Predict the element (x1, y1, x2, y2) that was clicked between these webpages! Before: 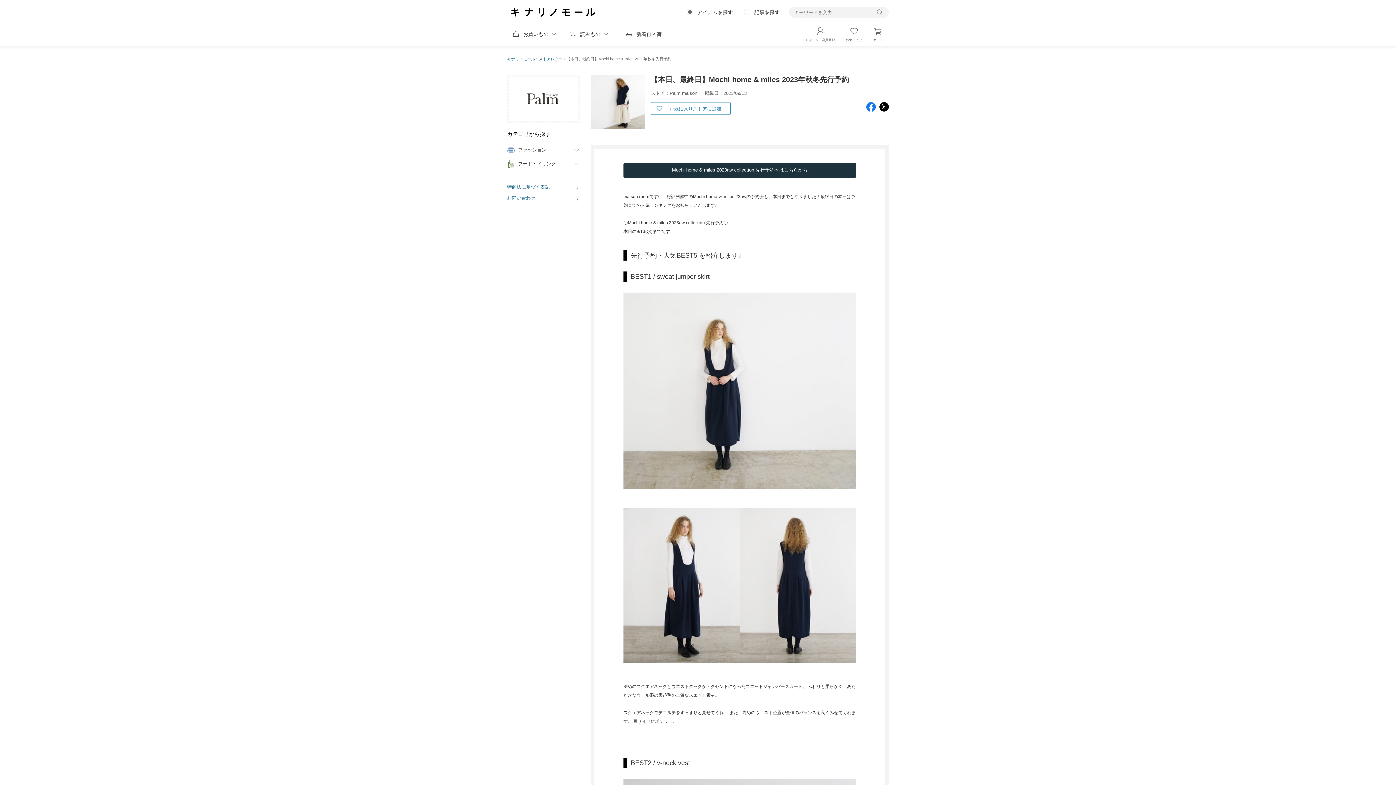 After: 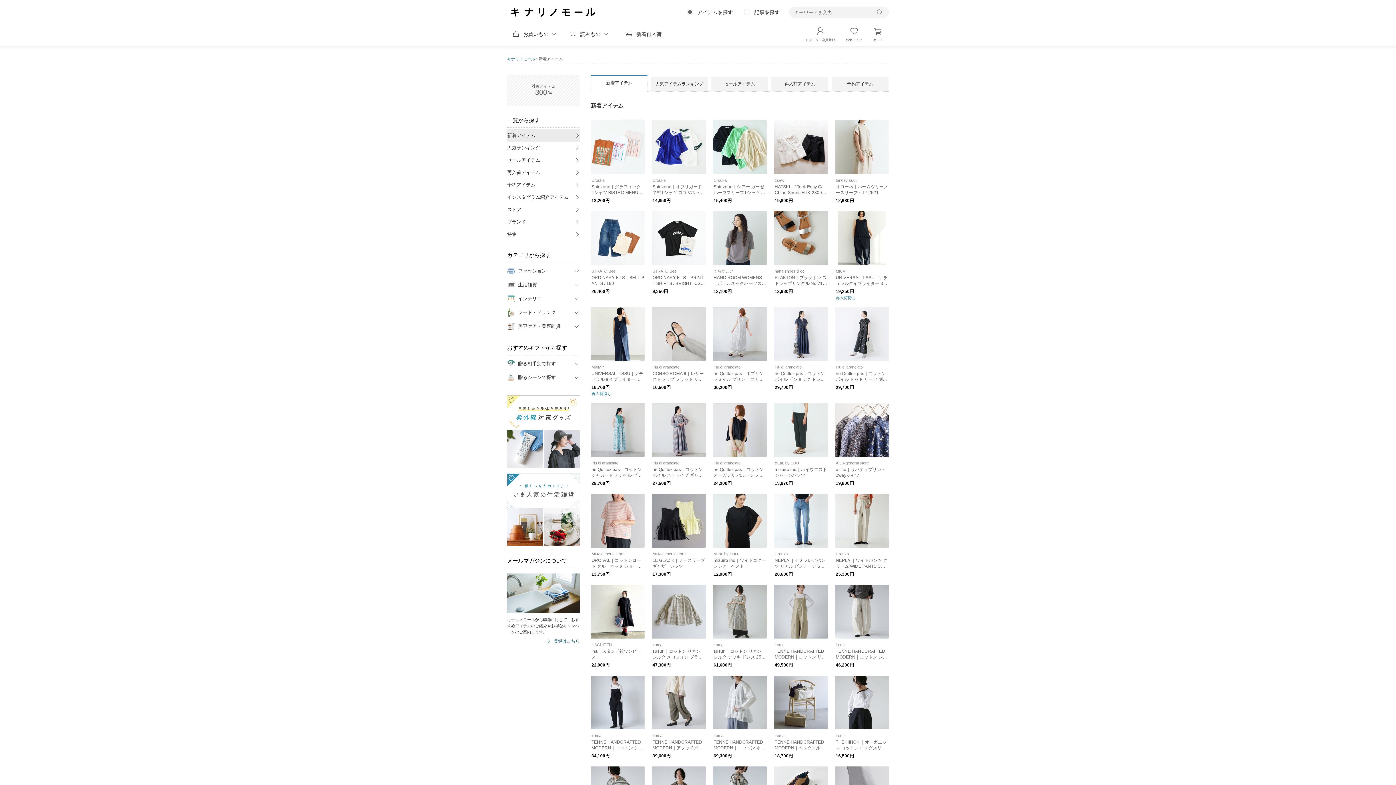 Action: label: 新着再入荷 bbox: (616, 30, 670, 37)